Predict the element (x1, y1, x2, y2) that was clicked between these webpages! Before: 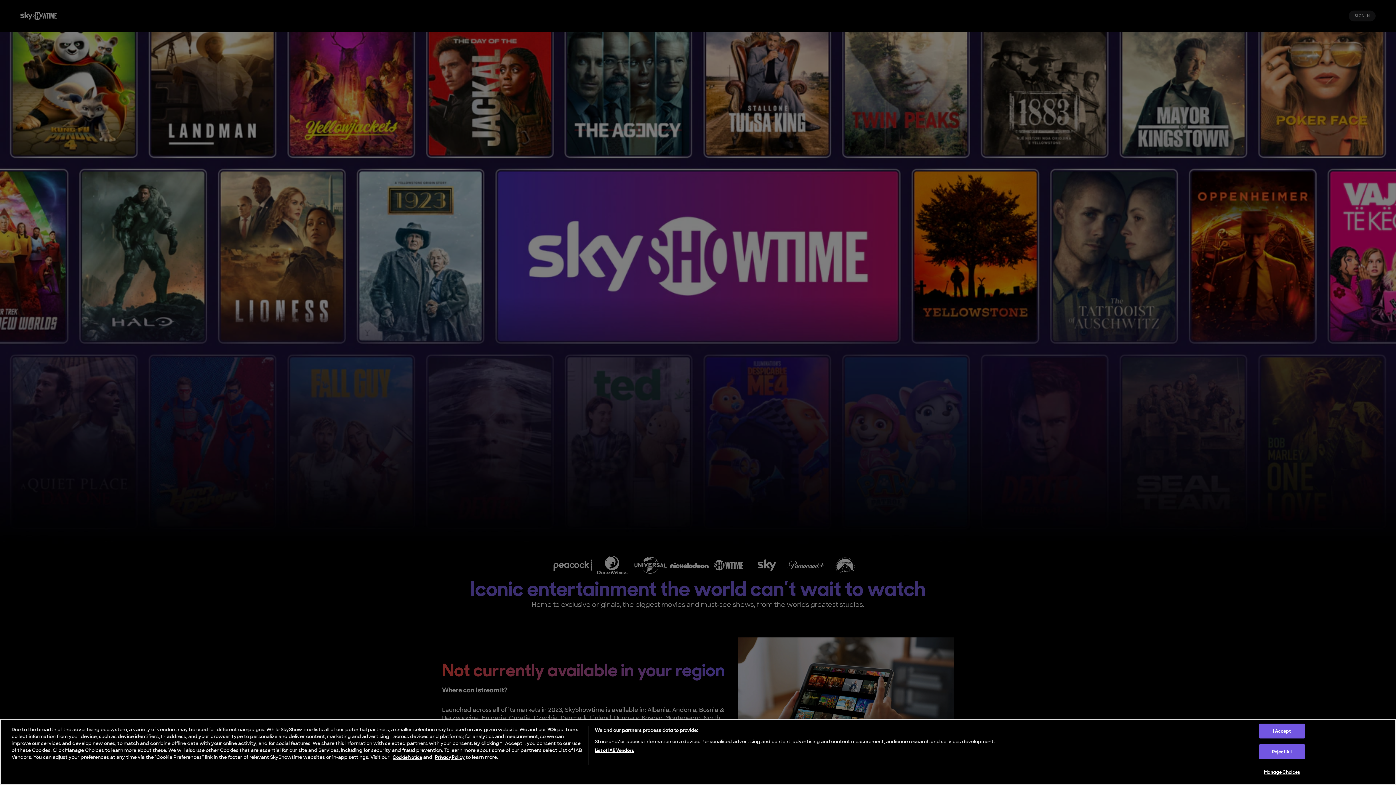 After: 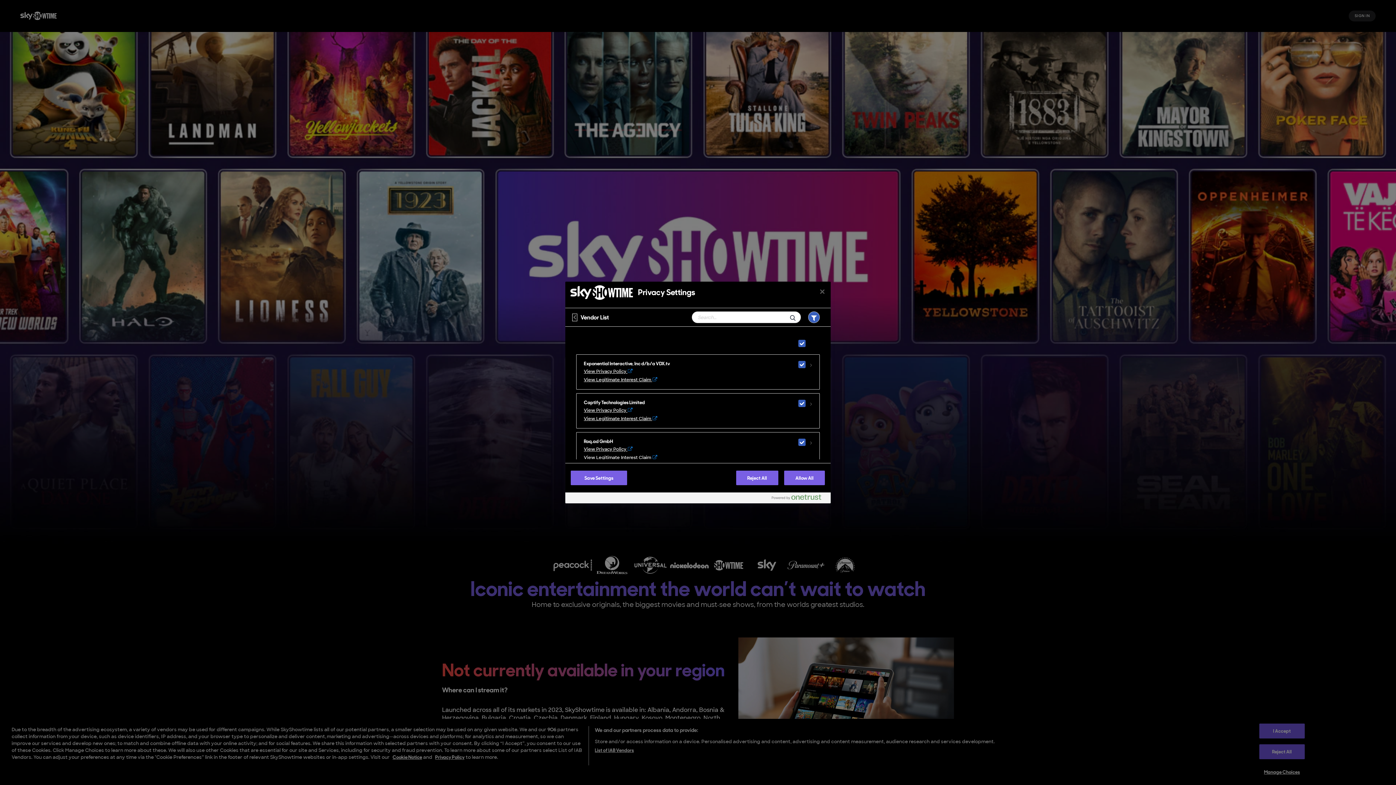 Action: label: List of IAB Vendors bbox: (594, 747, 634, 754)